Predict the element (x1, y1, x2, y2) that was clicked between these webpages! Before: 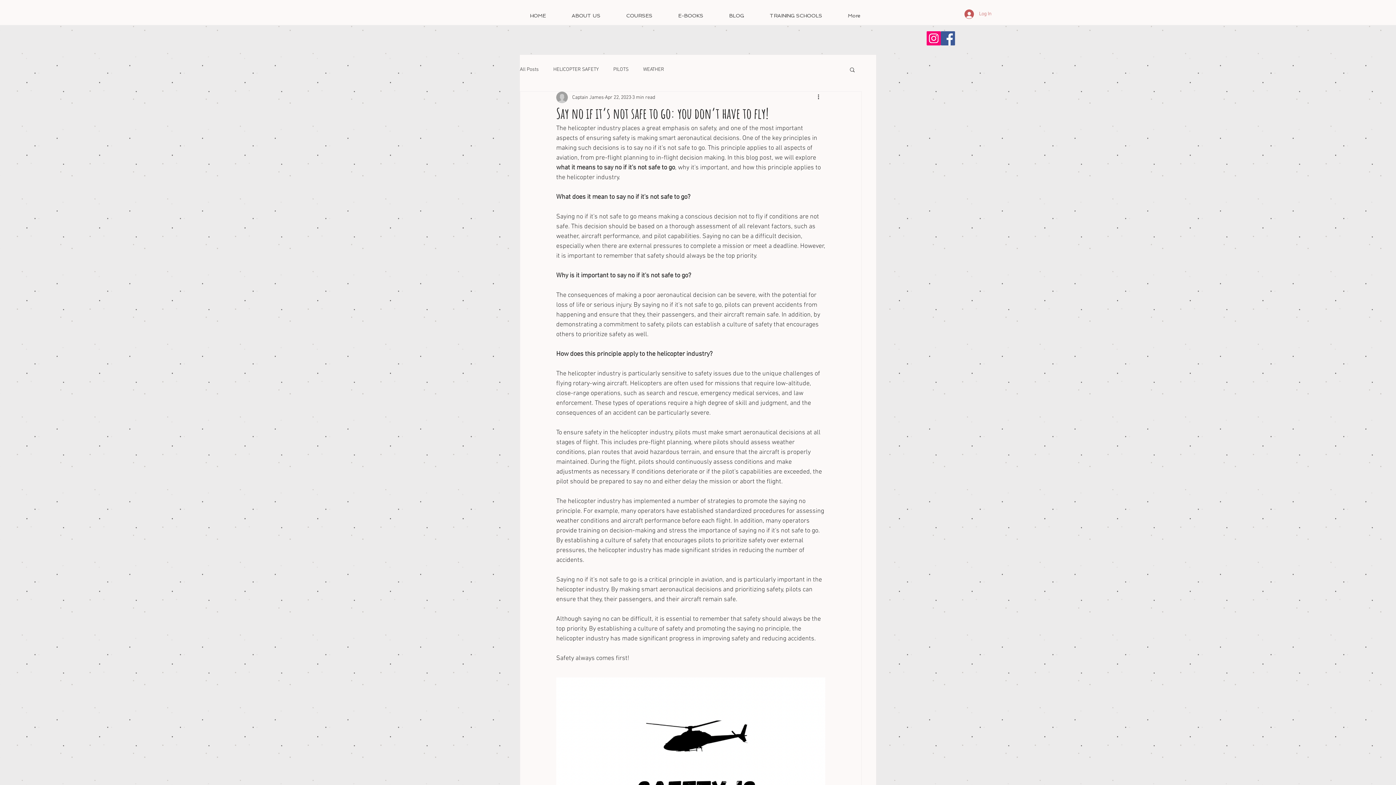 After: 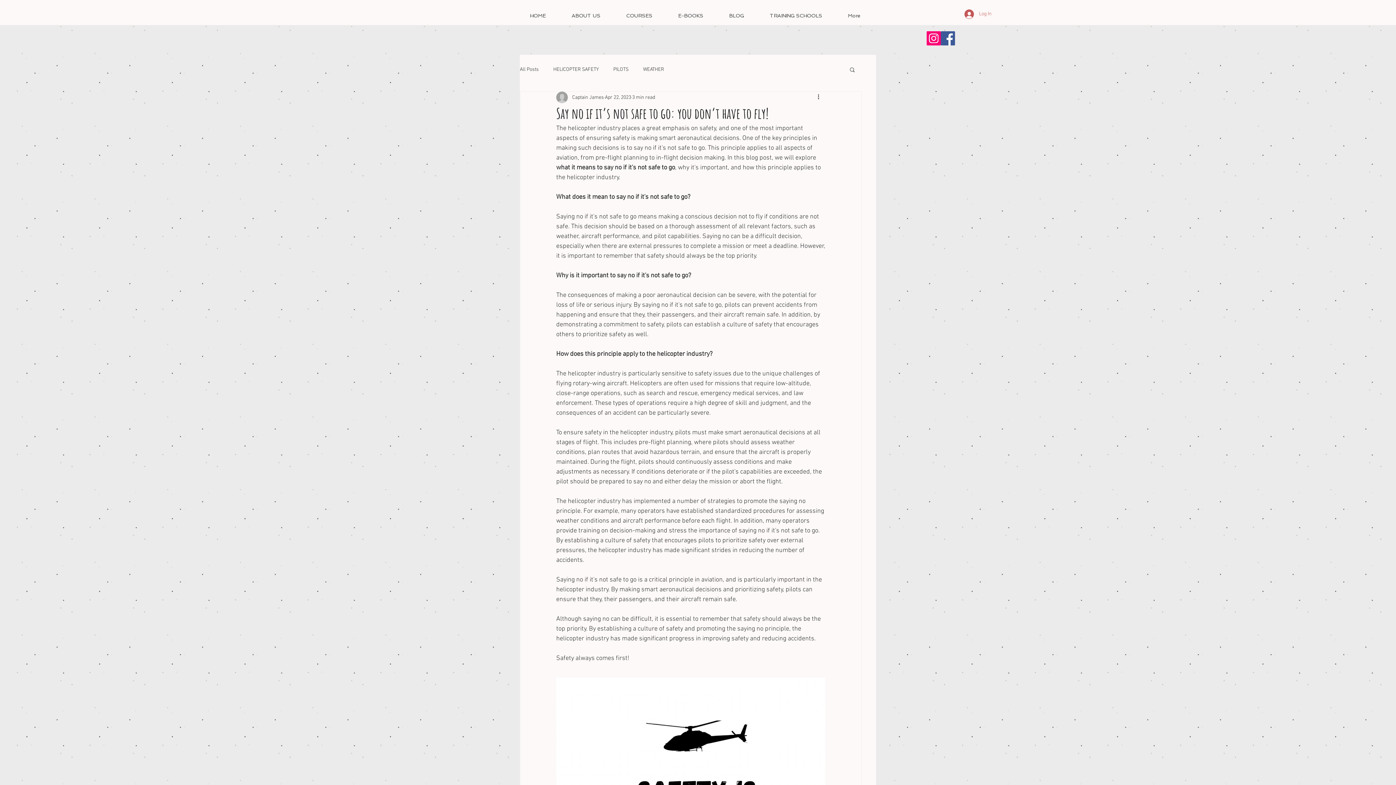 Action: bbox: (849, 66, 856, 72) label: Search